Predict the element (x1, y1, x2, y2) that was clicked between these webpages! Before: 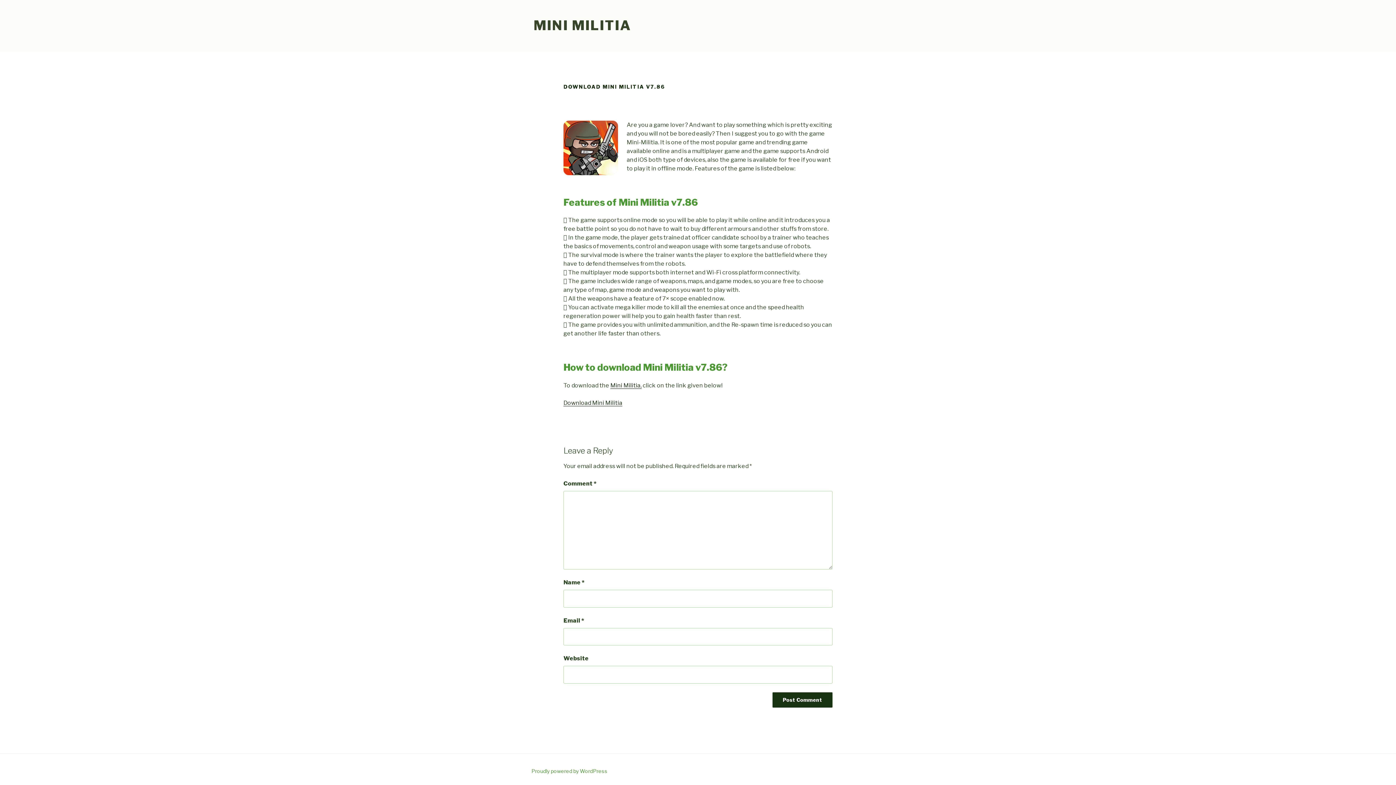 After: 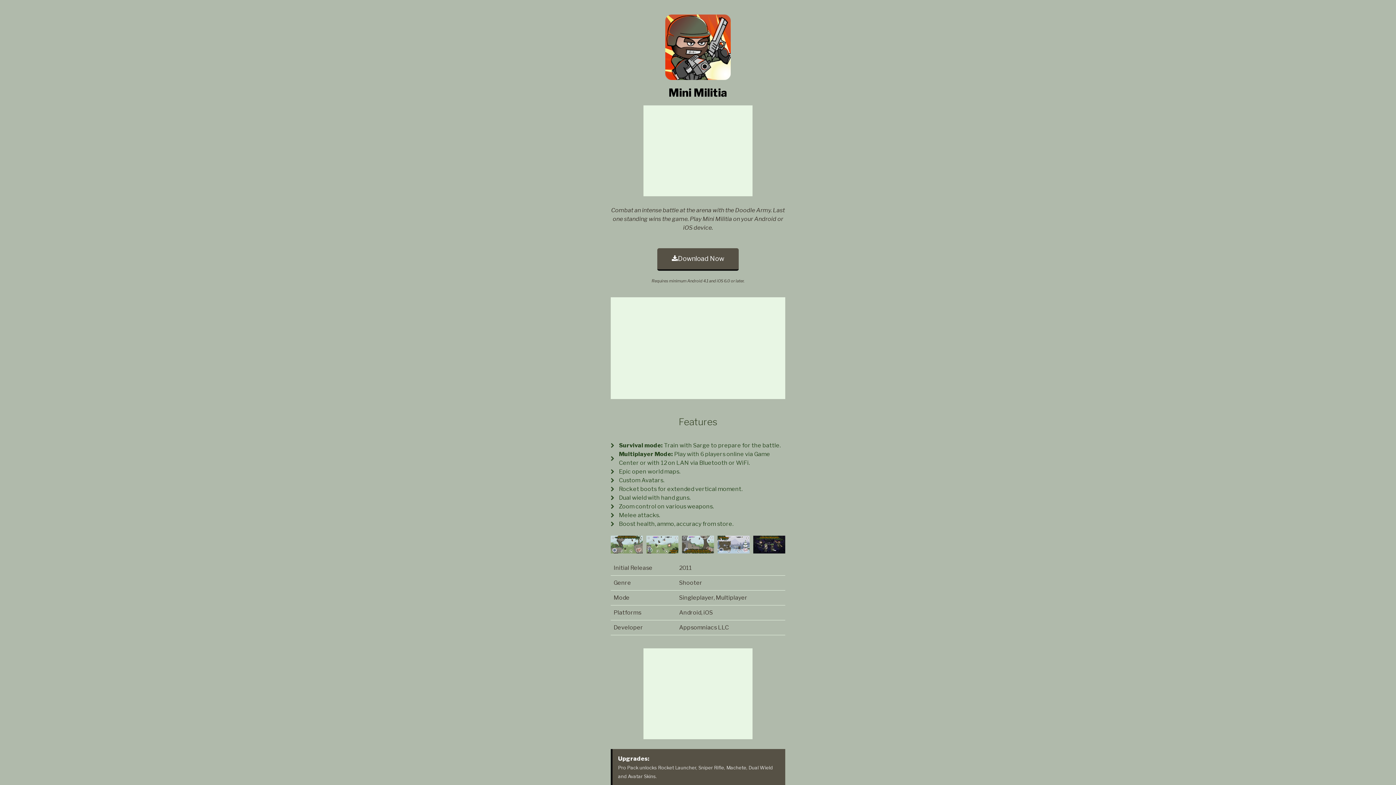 Action: label: MINI MILITIA bbox: (533, 17, 631, 33)